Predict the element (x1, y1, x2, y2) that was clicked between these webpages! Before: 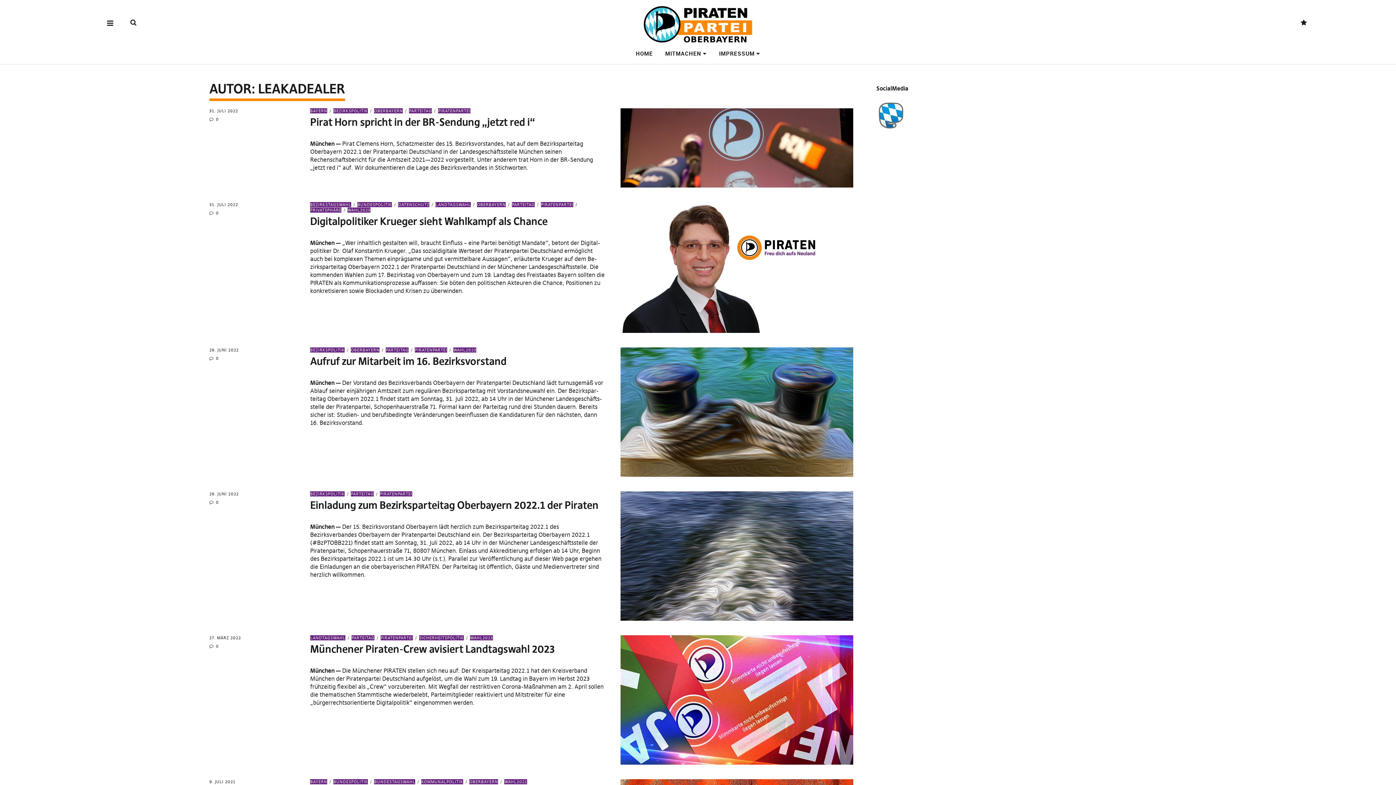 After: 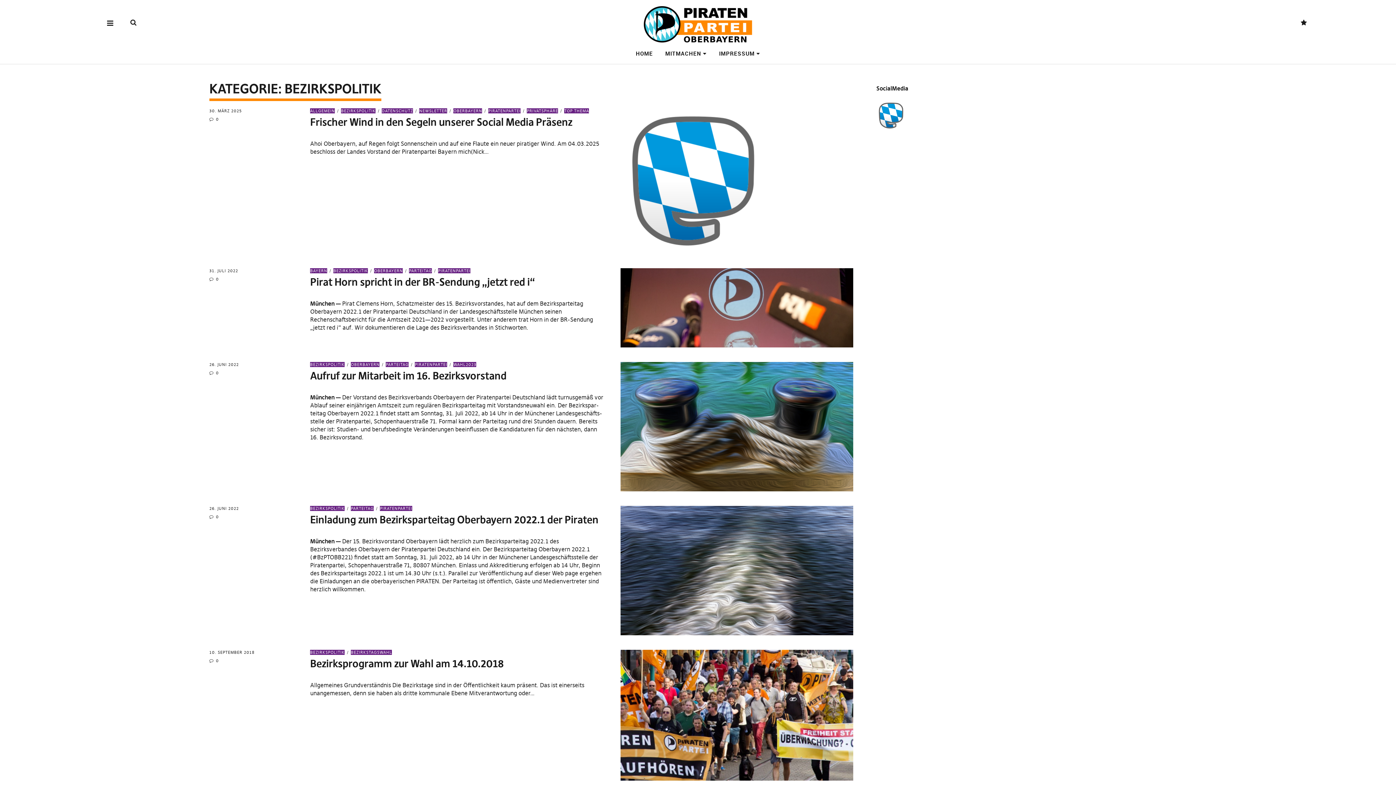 Action: bbox: (310, 491, 344, 496) label: BEZIRKSPOLITIK